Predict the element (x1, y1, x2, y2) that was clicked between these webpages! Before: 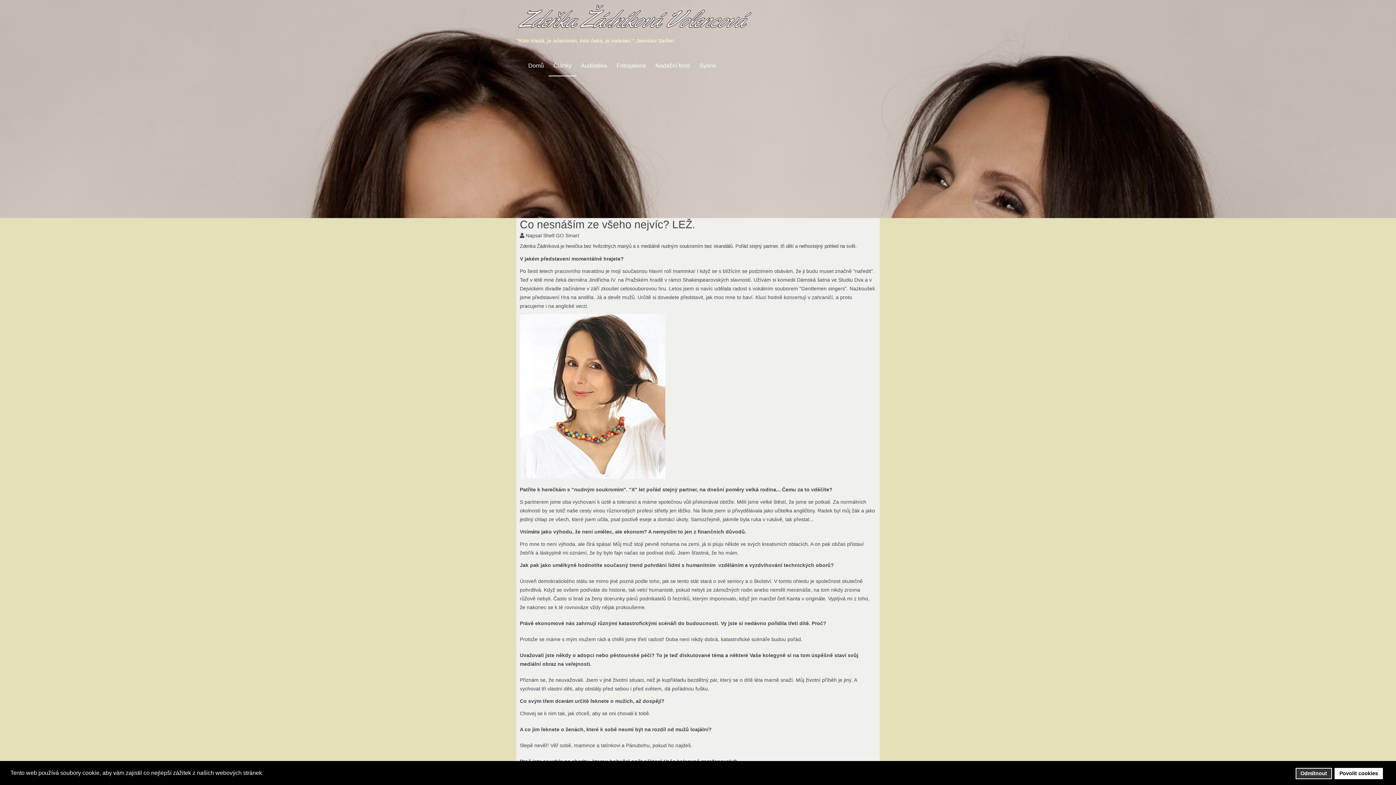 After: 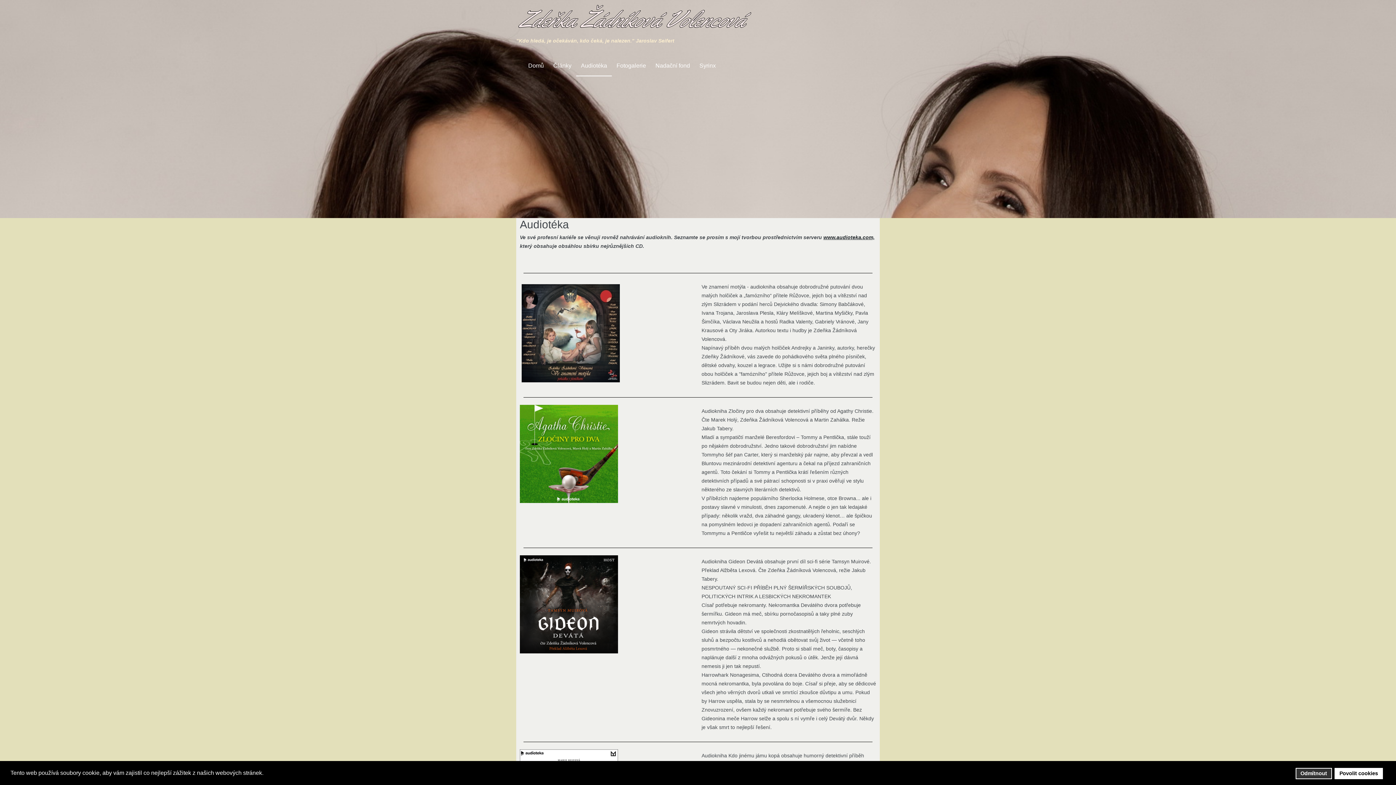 Action: bbox: (576, 56, 612, 75) label: Audiotéka